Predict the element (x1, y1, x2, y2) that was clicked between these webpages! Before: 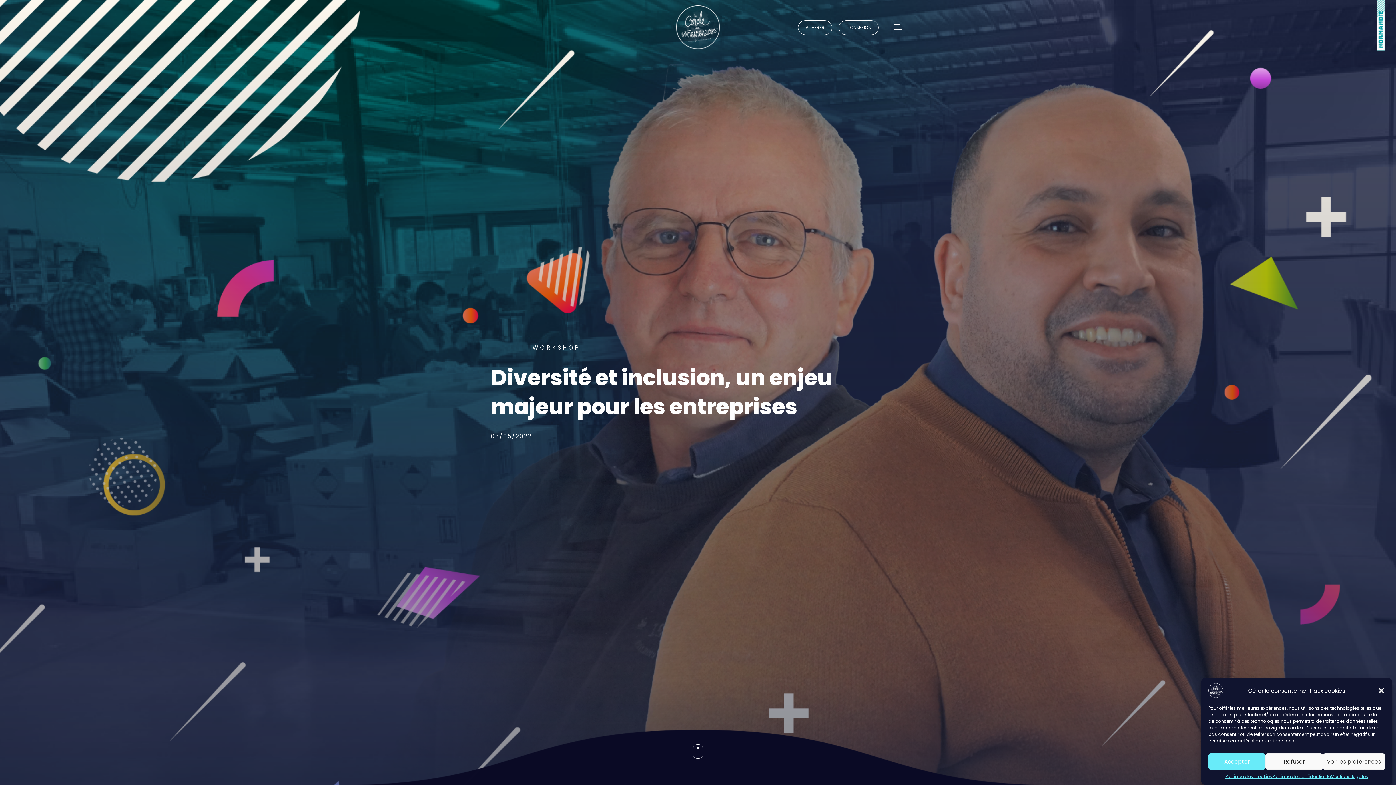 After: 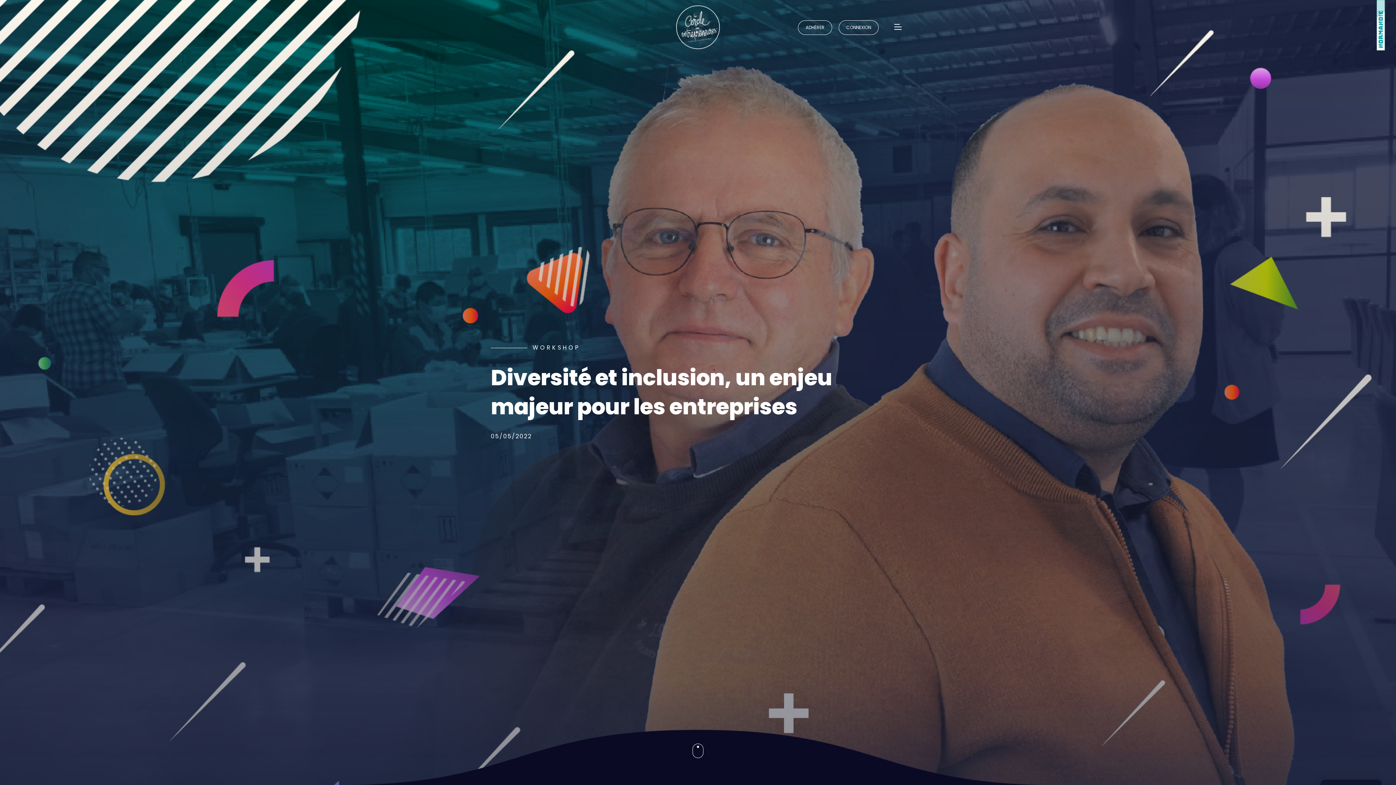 Action: bbox: (1378, 687, 1385, 694) label: close-dialog